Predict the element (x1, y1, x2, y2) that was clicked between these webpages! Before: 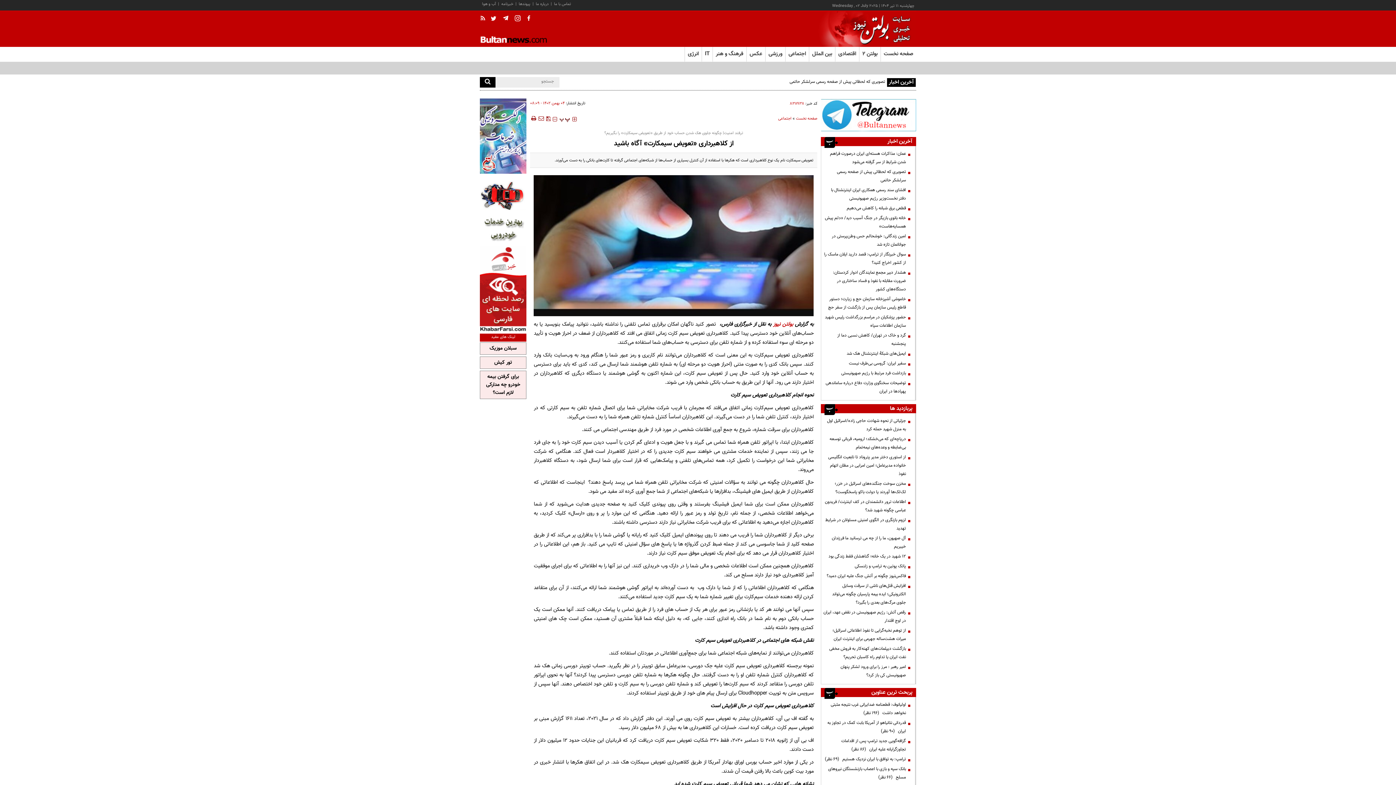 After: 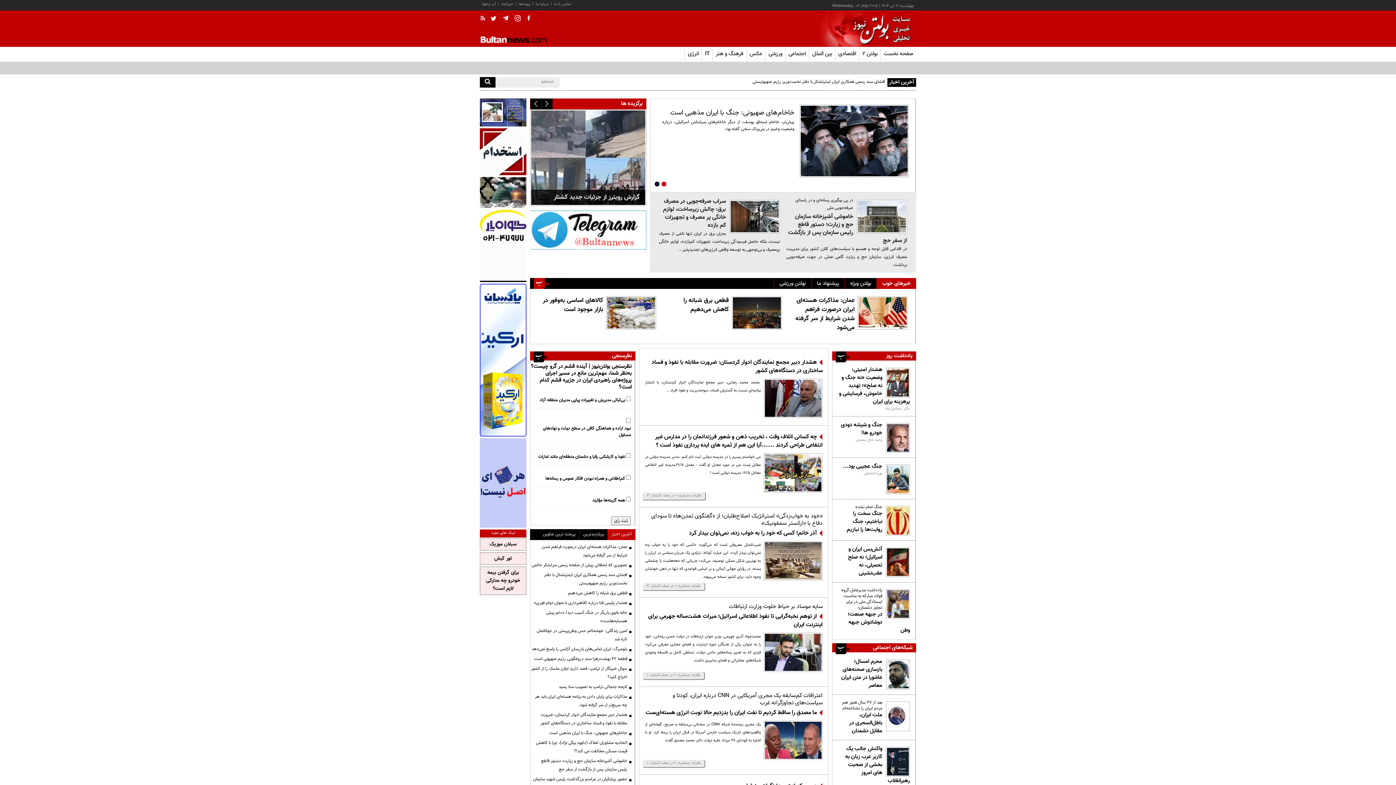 Action: bbox: (773, 320, 793, 328) label: بولتن نیوز